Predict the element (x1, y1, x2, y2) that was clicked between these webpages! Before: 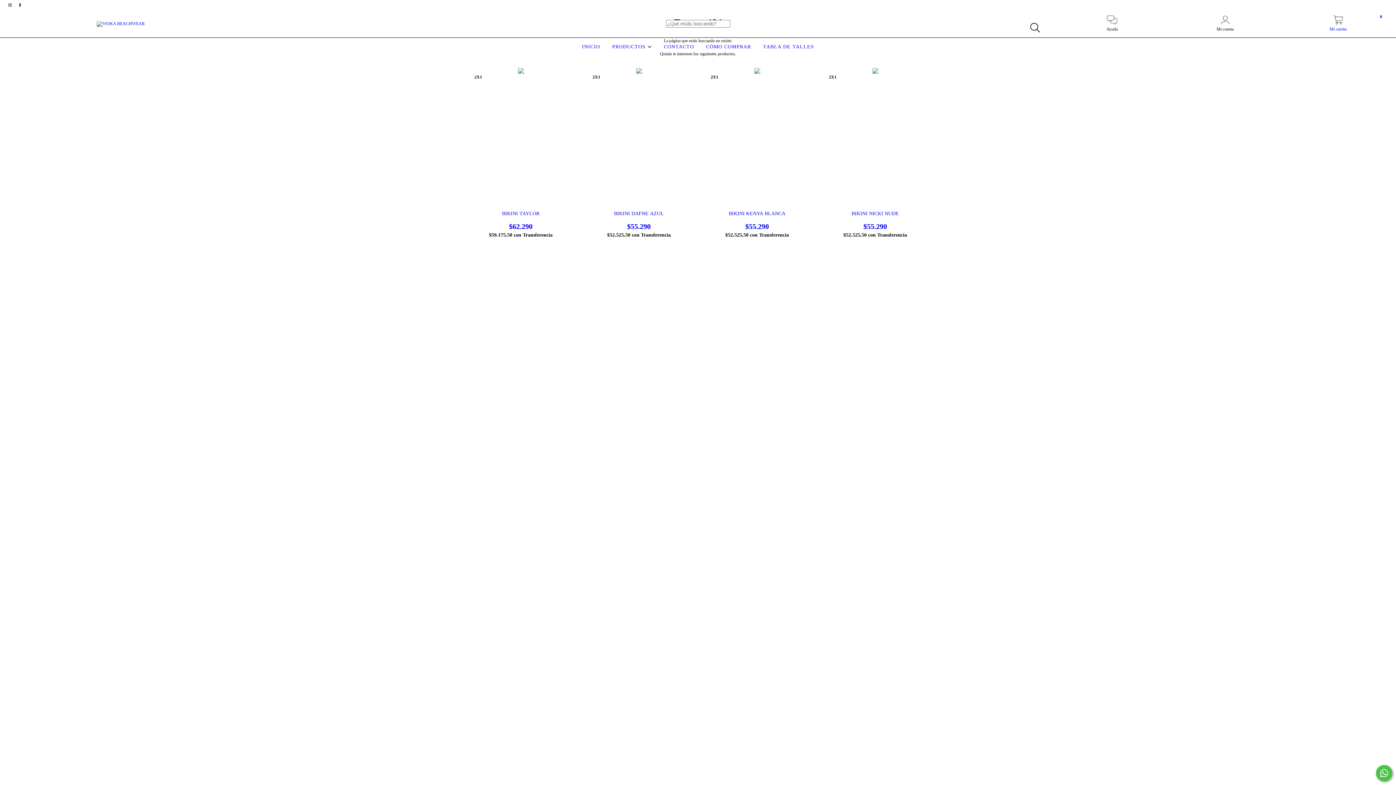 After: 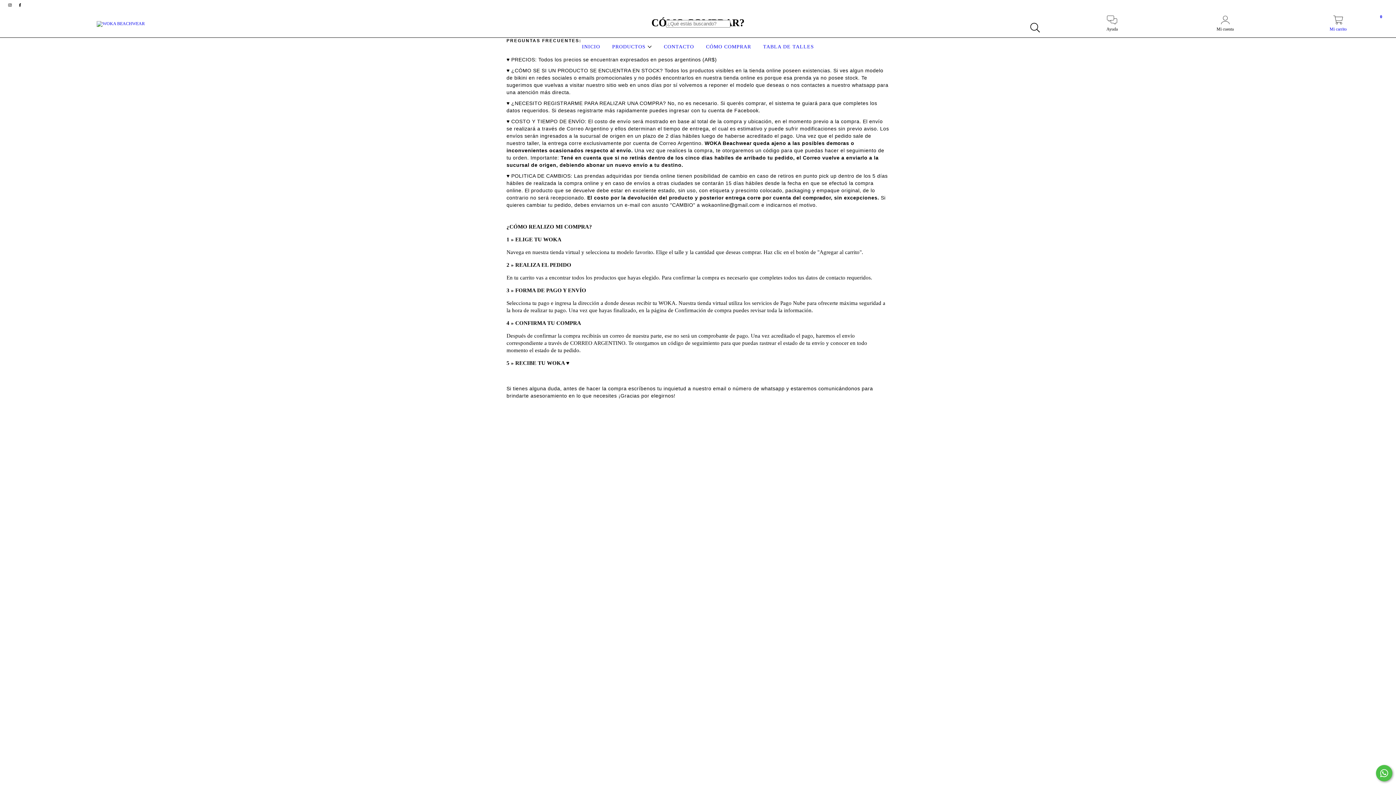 Action: bbox: (704, 44, 753, 49) label: CÓMO COMPRAR